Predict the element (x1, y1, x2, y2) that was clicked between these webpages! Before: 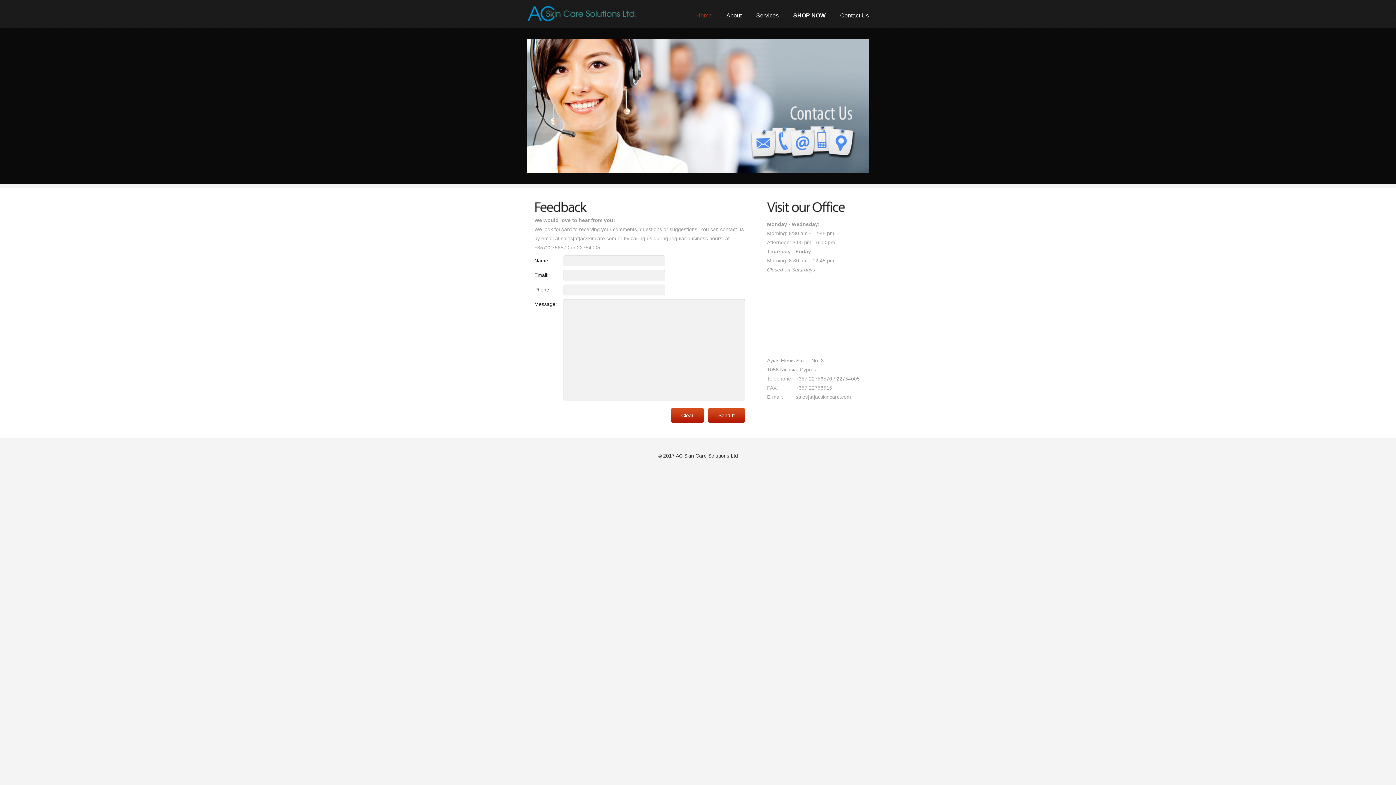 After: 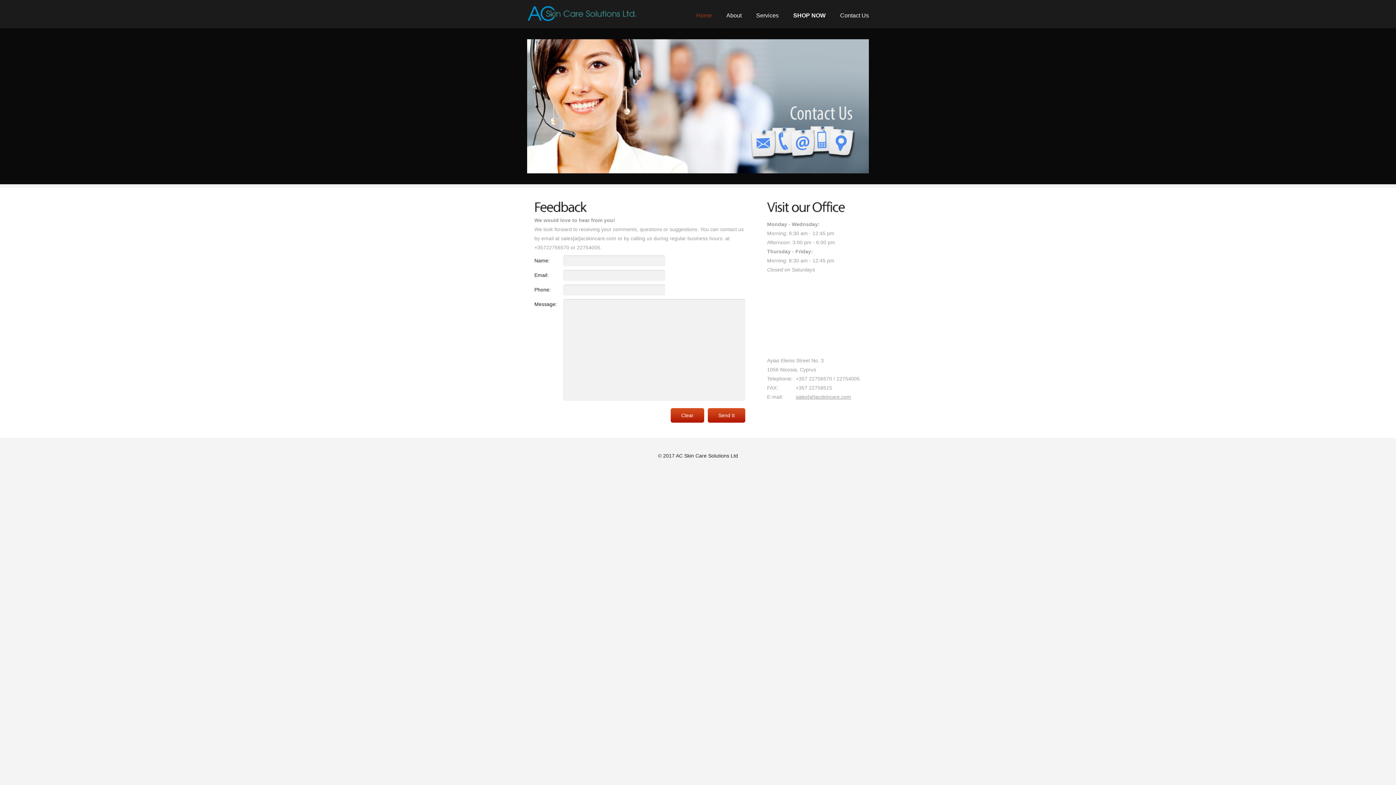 Action: bbox: (796, 394, 851, 400) label: sales[at]acskincare.com